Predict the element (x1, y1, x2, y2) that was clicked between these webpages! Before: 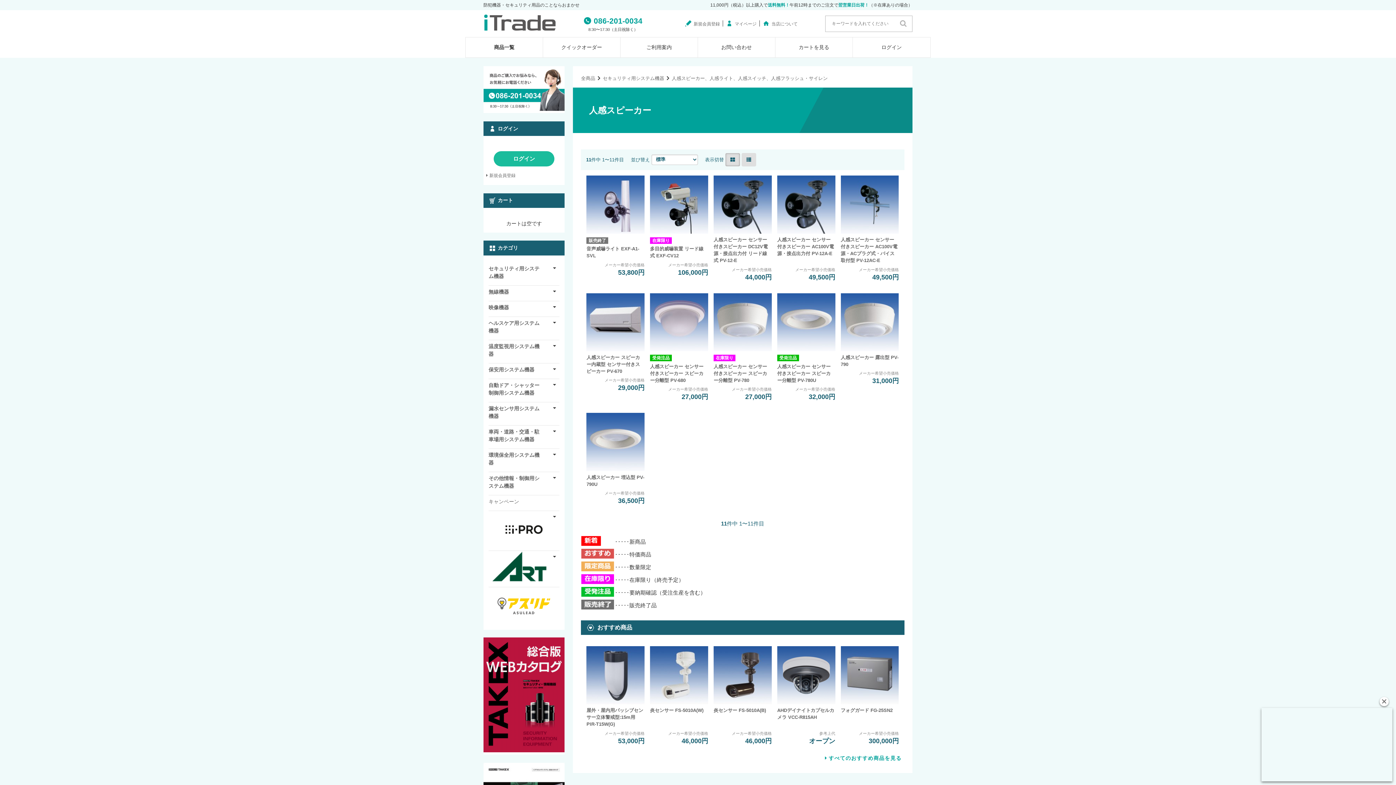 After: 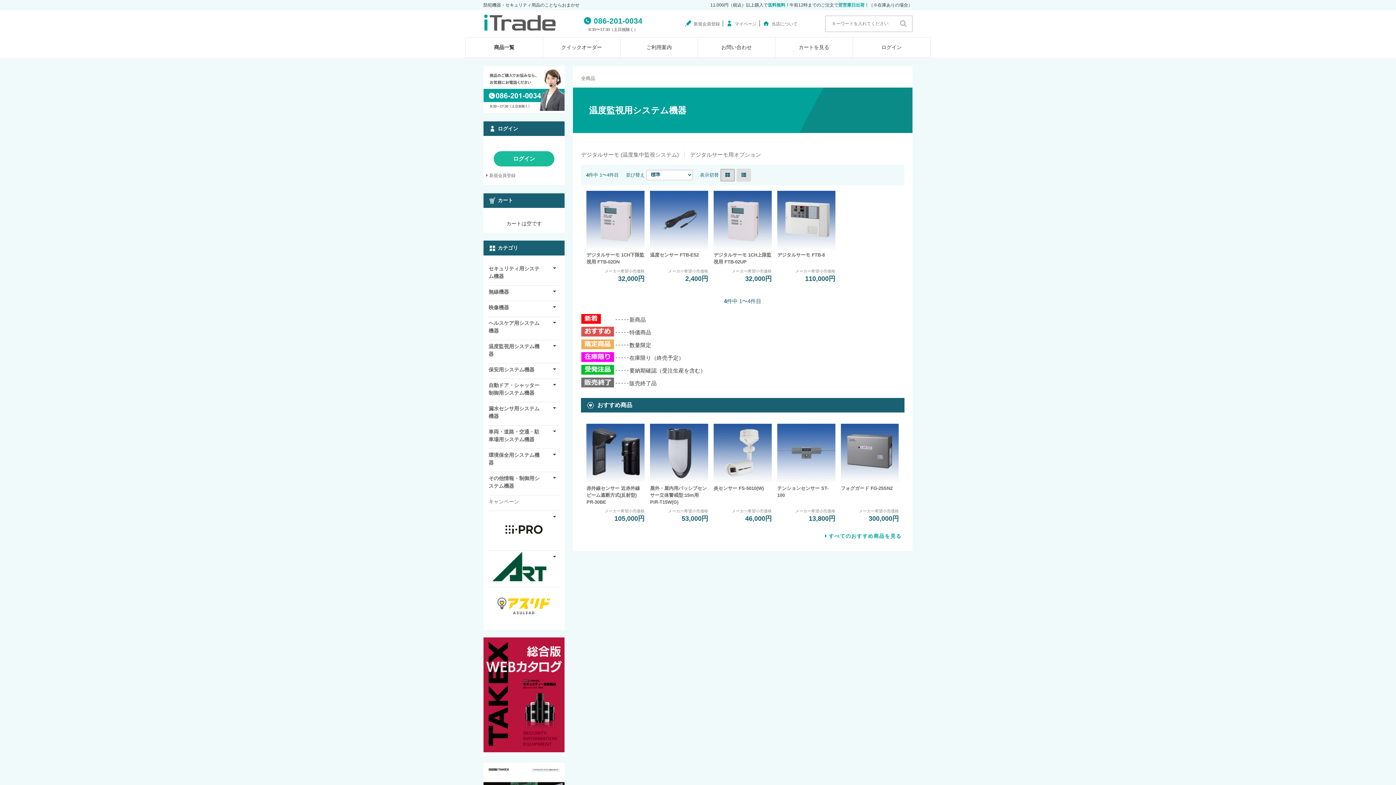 Action: label: 温度監視用システム機器 bbox: (488, 340, 559, 360)